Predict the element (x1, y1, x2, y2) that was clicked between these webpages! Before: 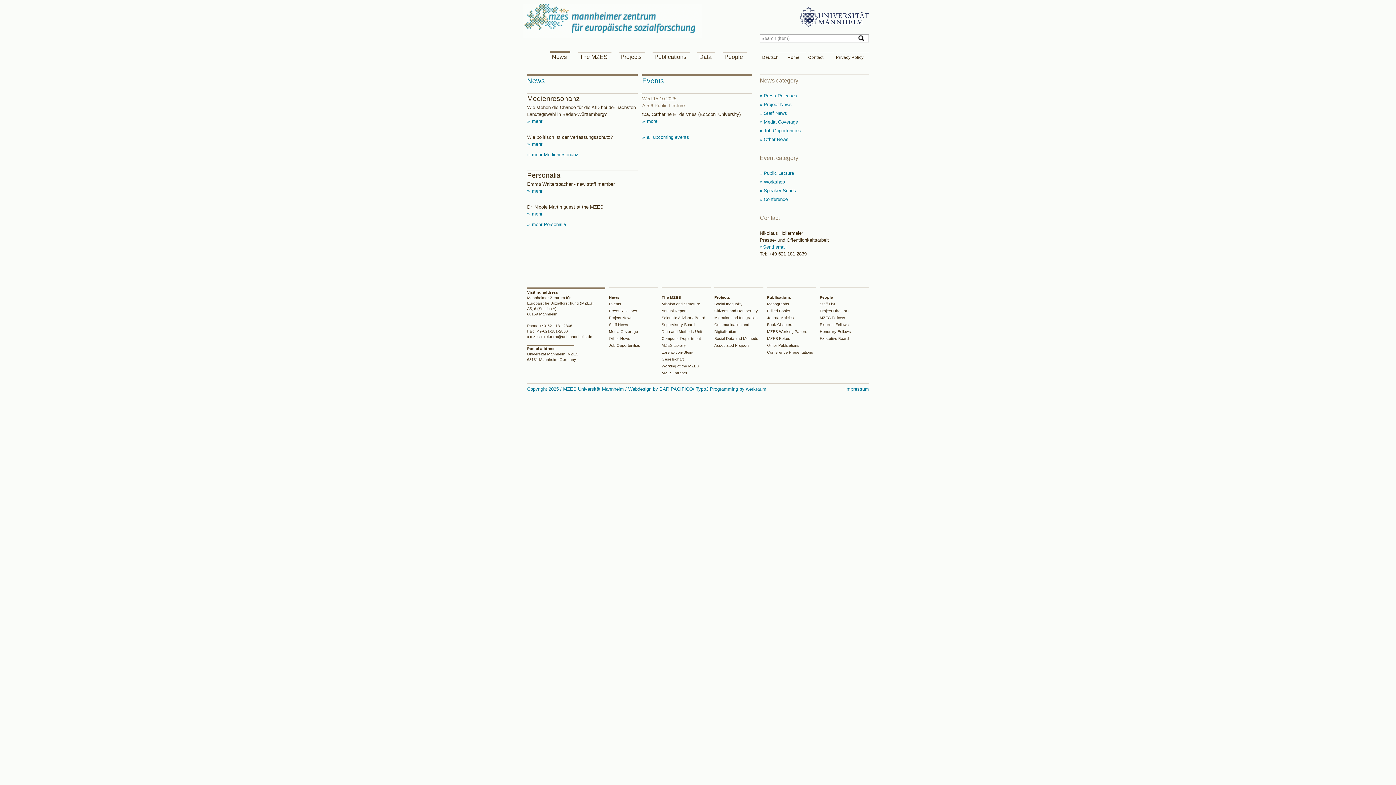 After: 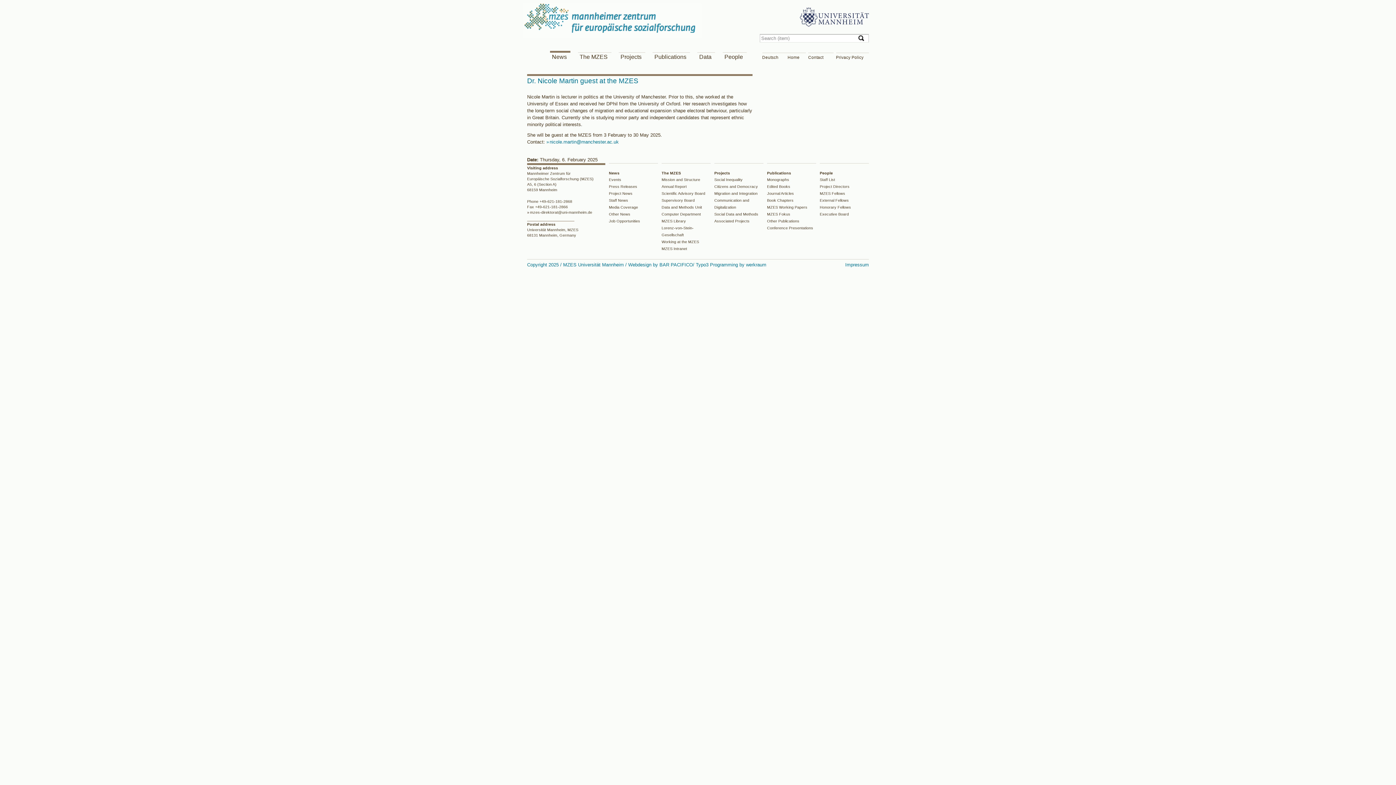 Action: label:  mehr bbox: (527, 211, 542, 216)